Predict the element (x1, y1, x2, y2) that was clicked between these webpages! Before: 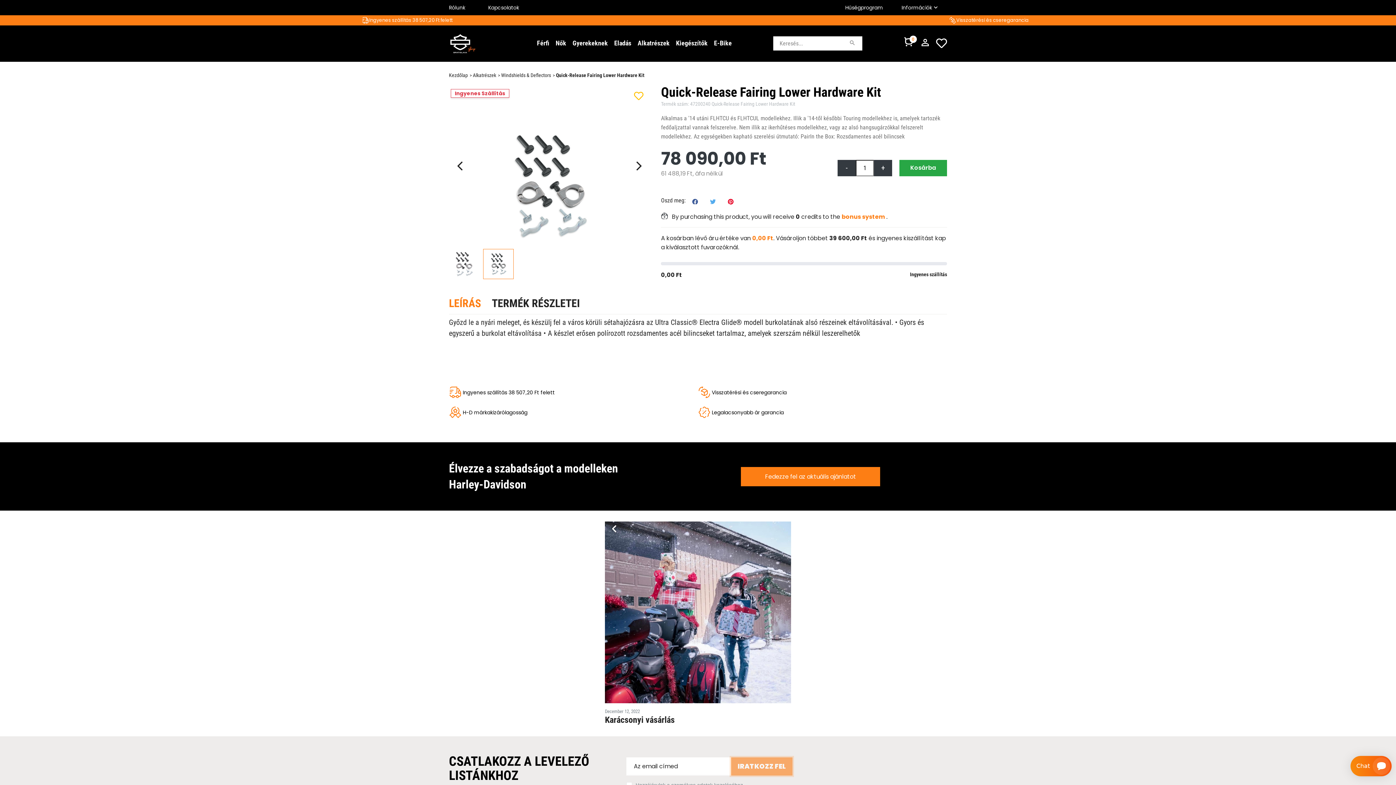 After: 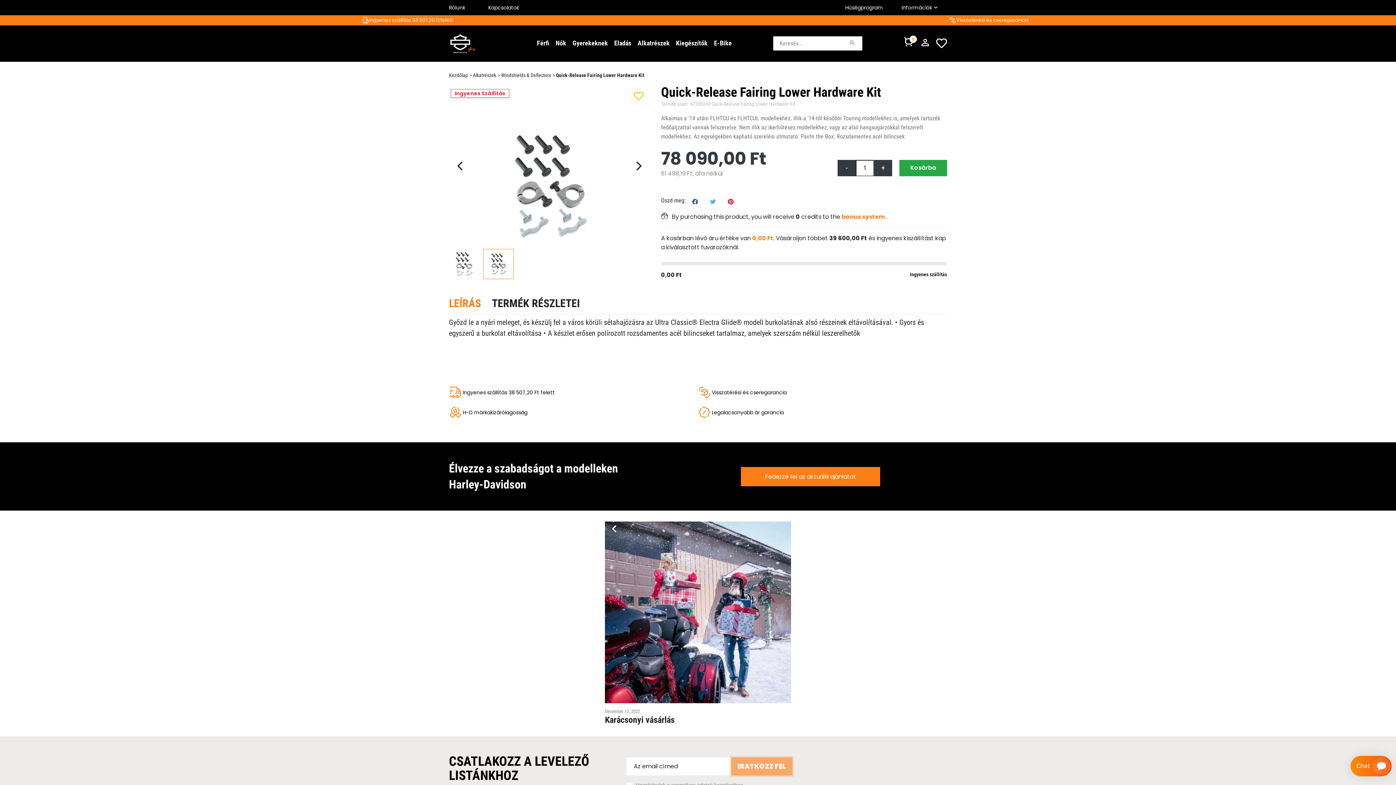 Action: bbox: (728, 198, 733, 205)